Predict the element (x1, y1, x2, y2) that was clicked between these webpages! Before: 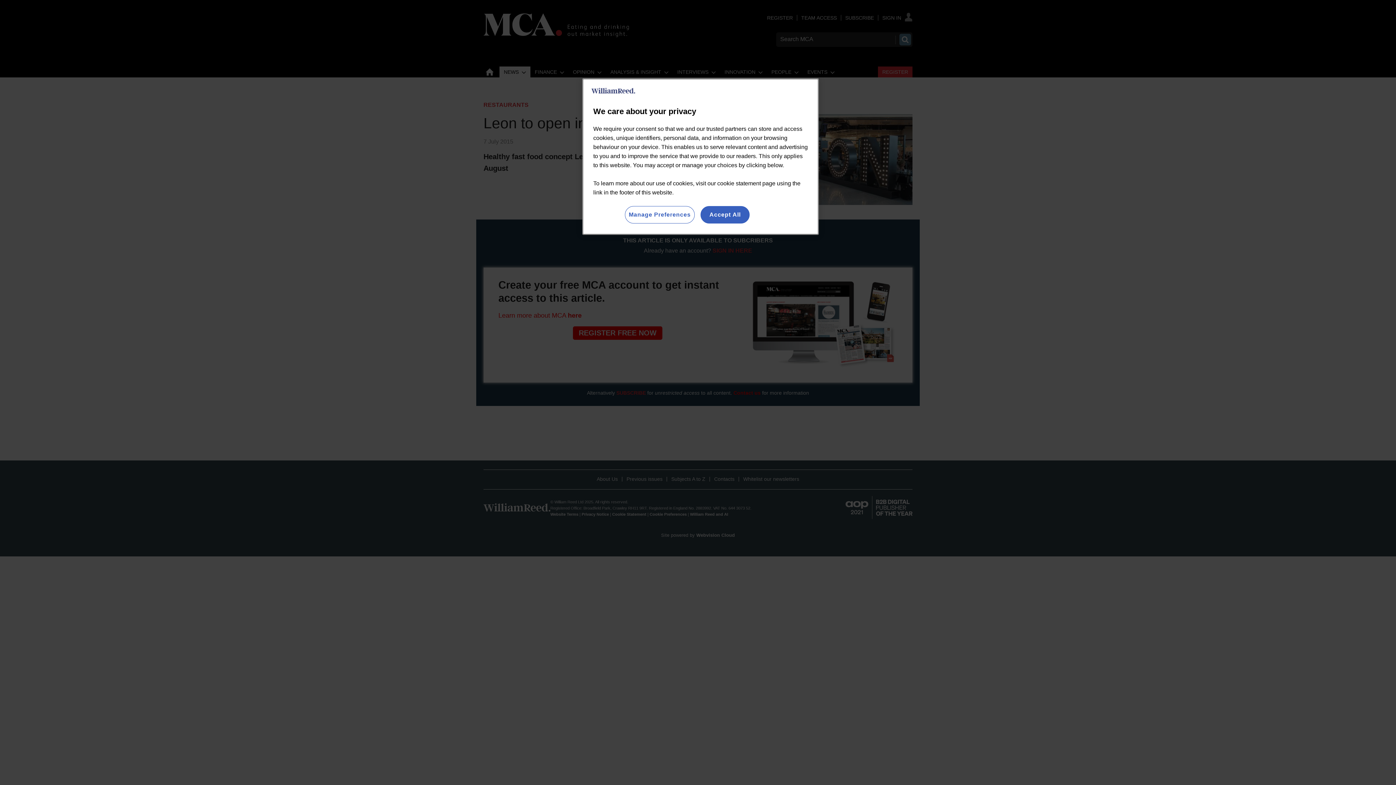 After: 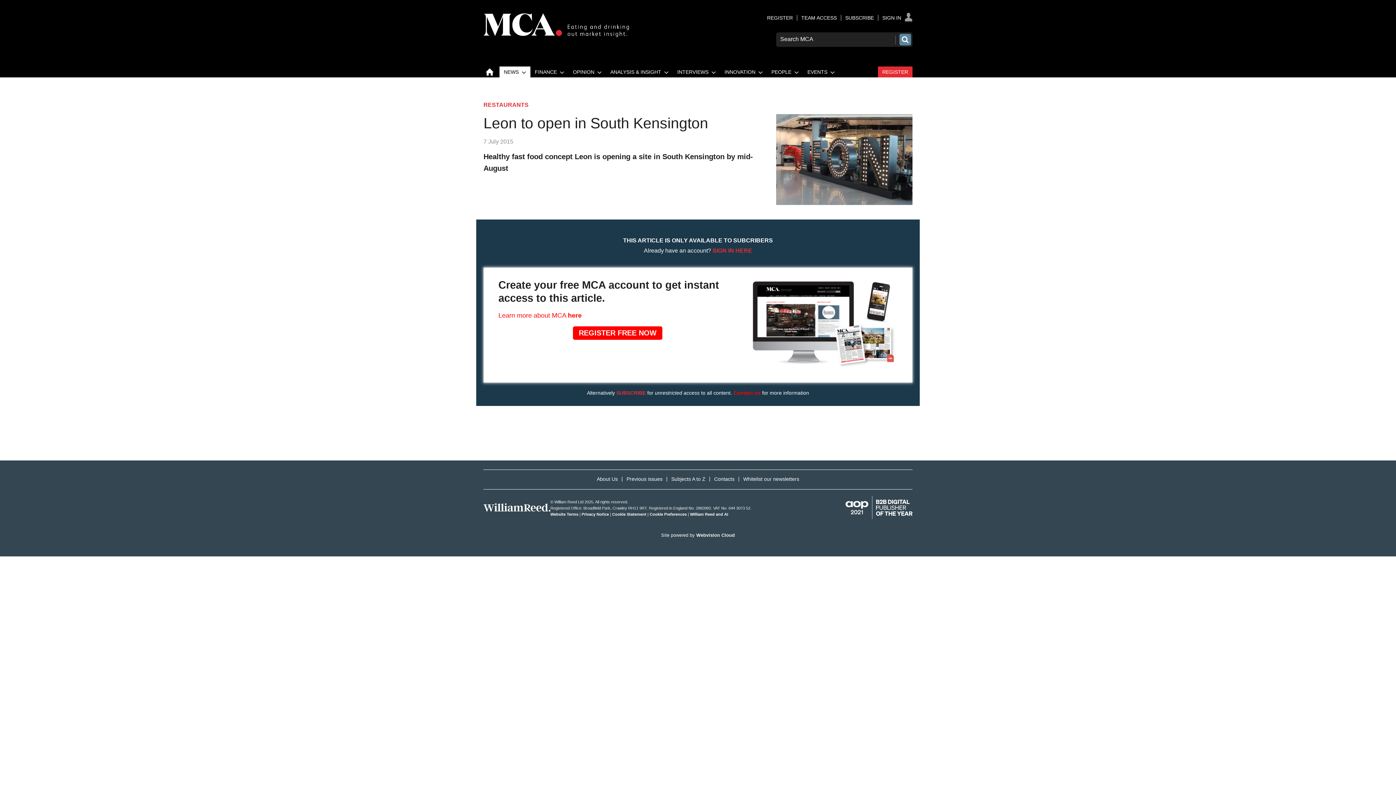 Action: bbox: (700, 206, 749, 223) label: Accept All